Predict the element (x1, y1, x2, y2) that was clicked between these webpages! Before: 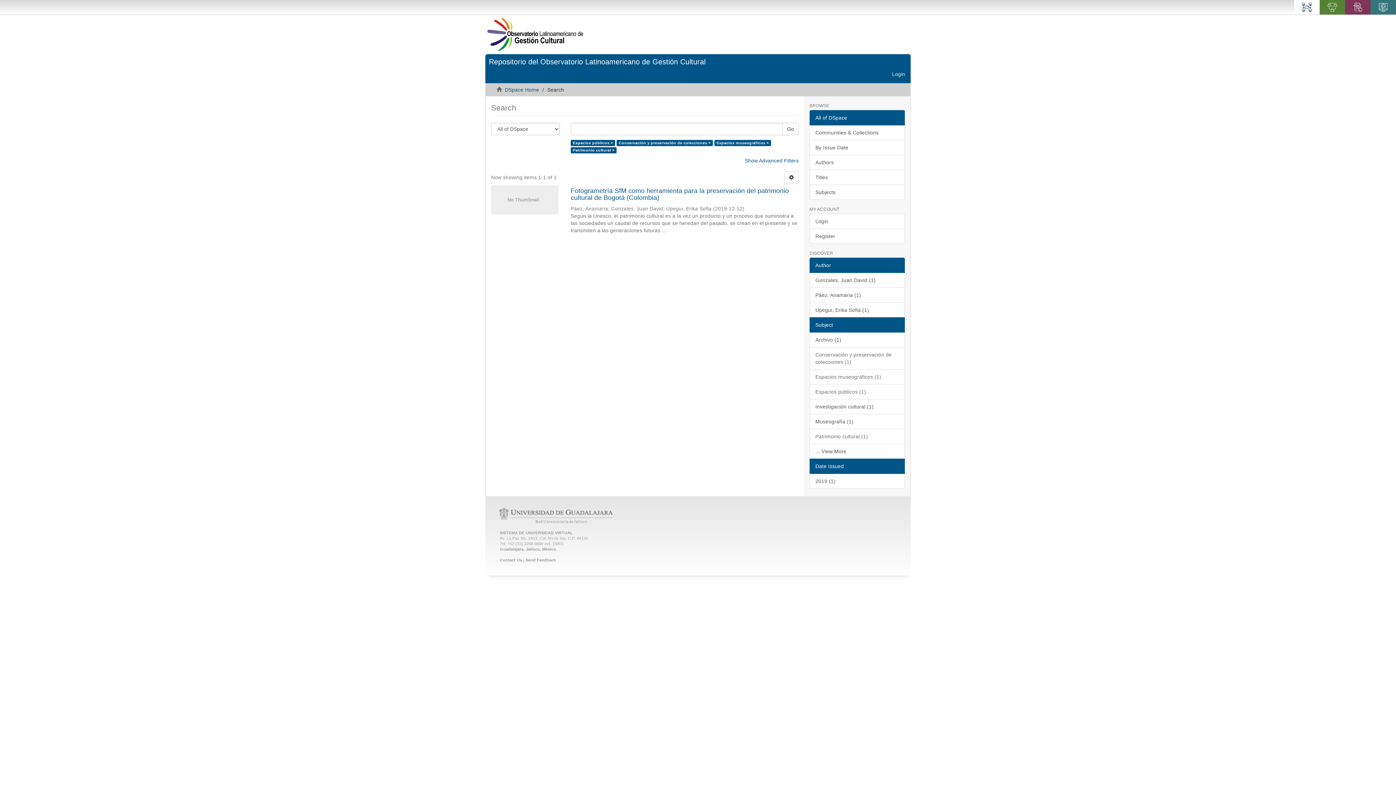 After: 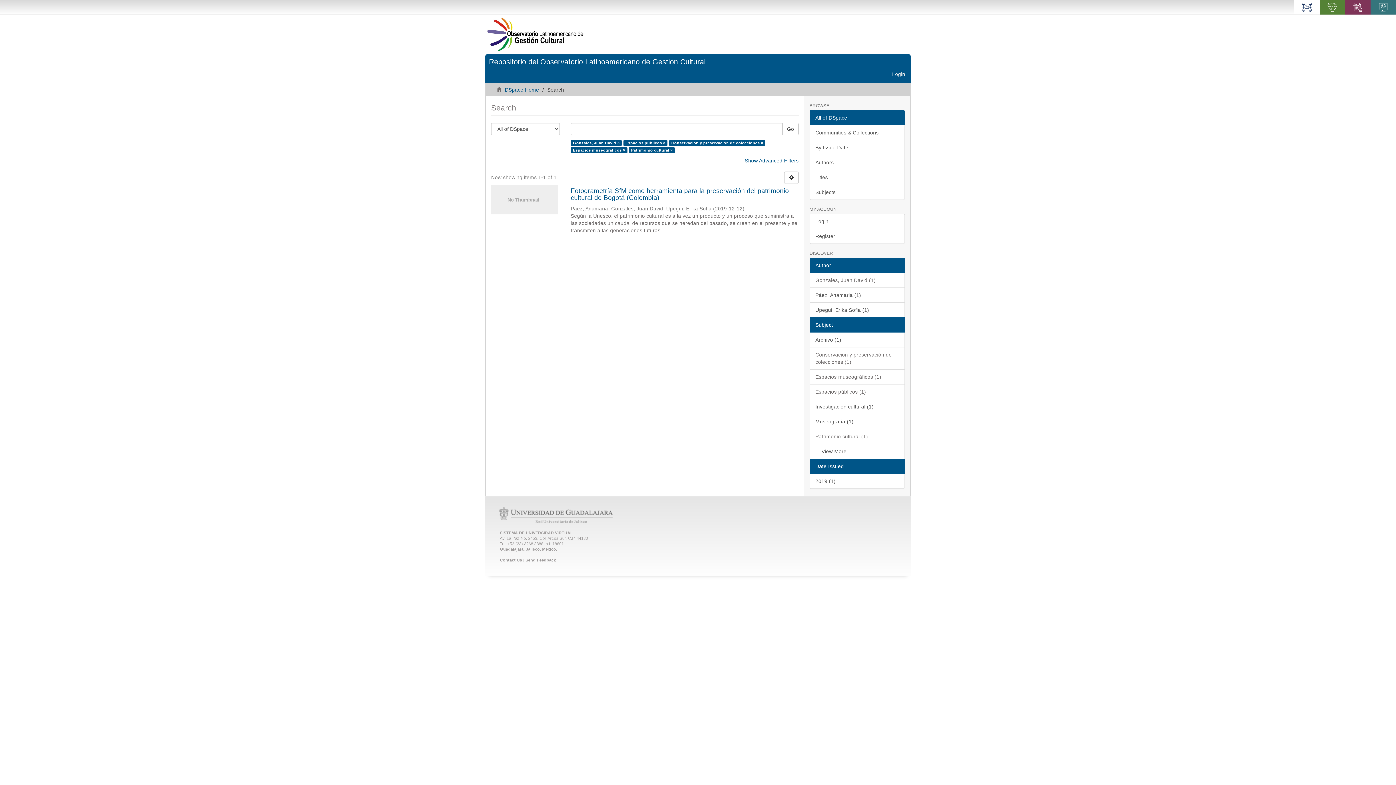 Action: label: Gonzales, Juan David (1) bbox: (809, 272, 905, 287)